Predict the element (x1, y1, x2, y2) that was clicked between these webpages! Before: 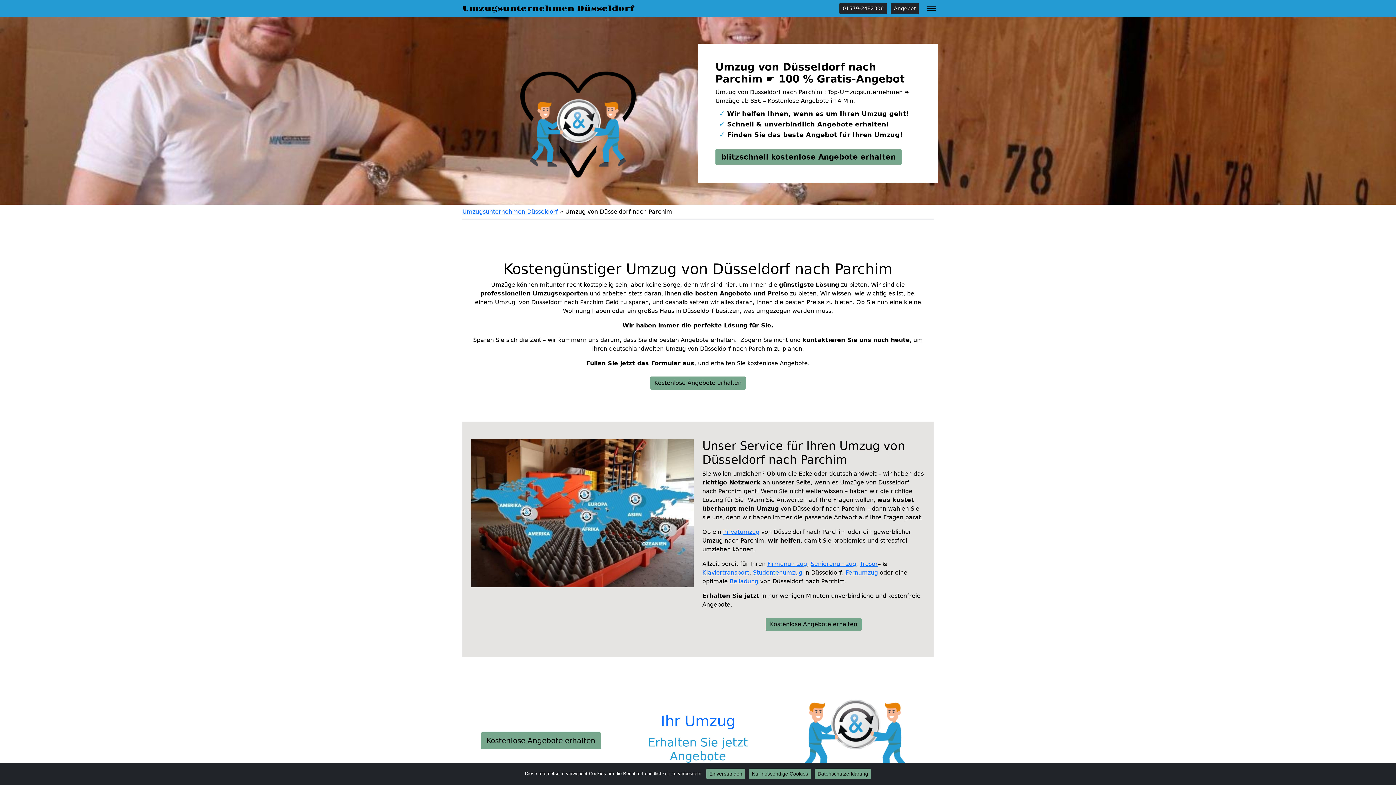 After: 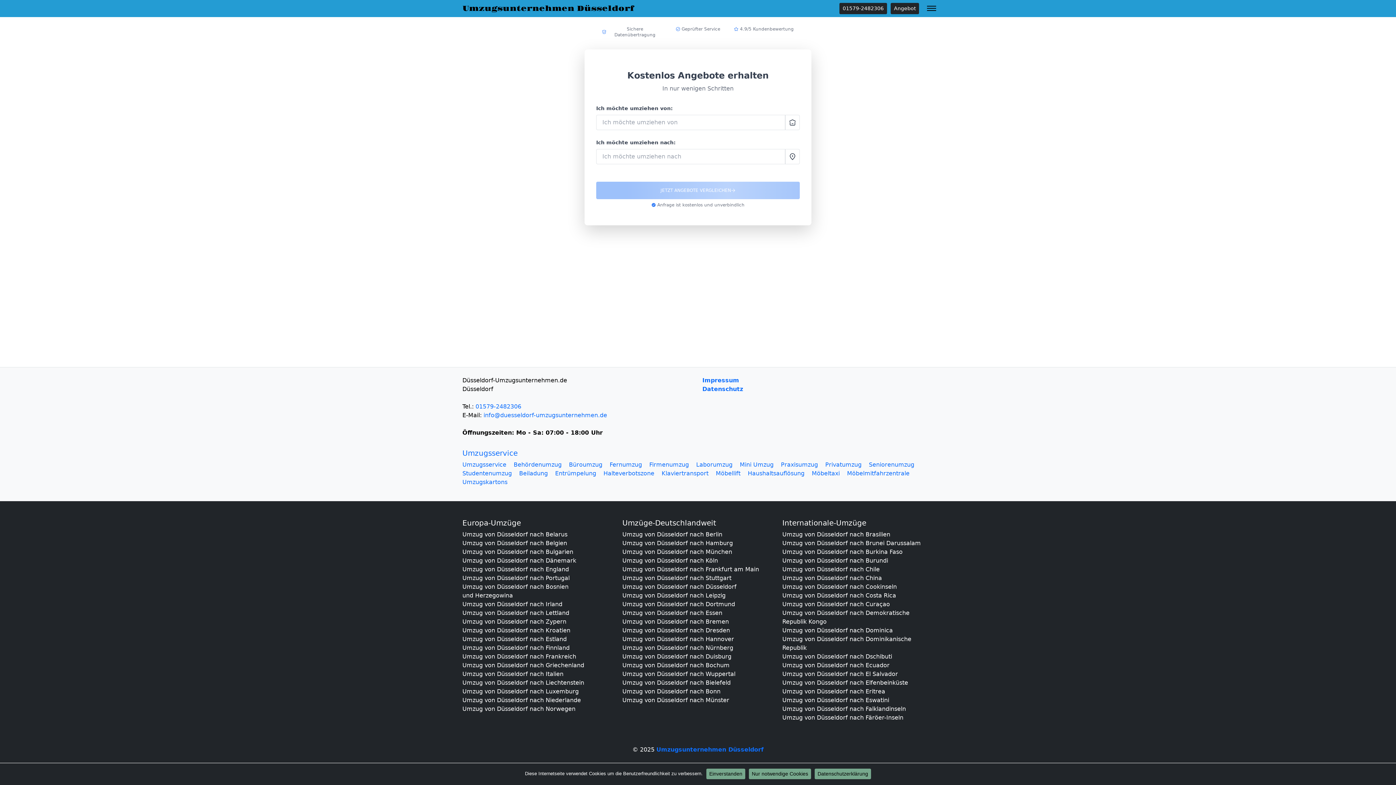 Action: label: Kostenlose Angebote erhalten bbox: (650, 376, 746, 389)